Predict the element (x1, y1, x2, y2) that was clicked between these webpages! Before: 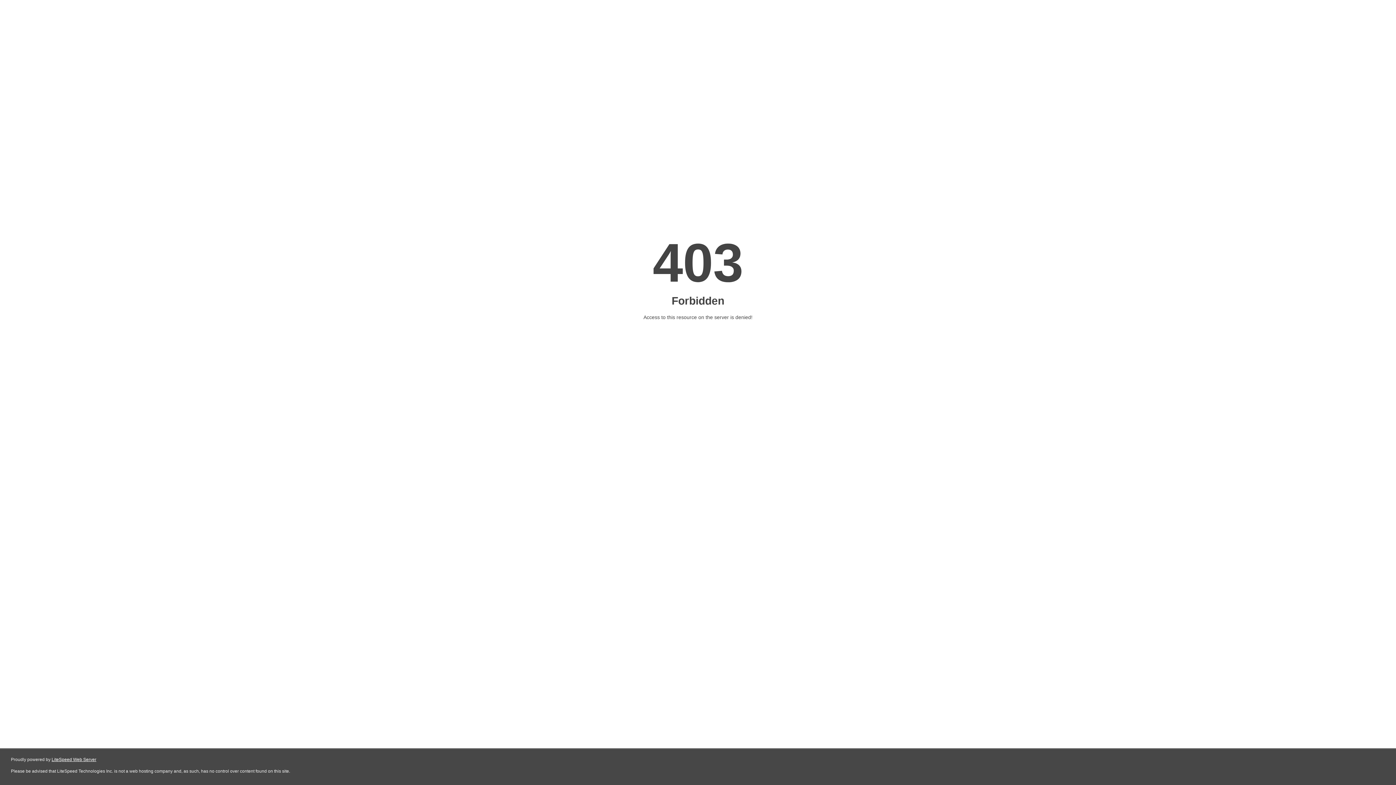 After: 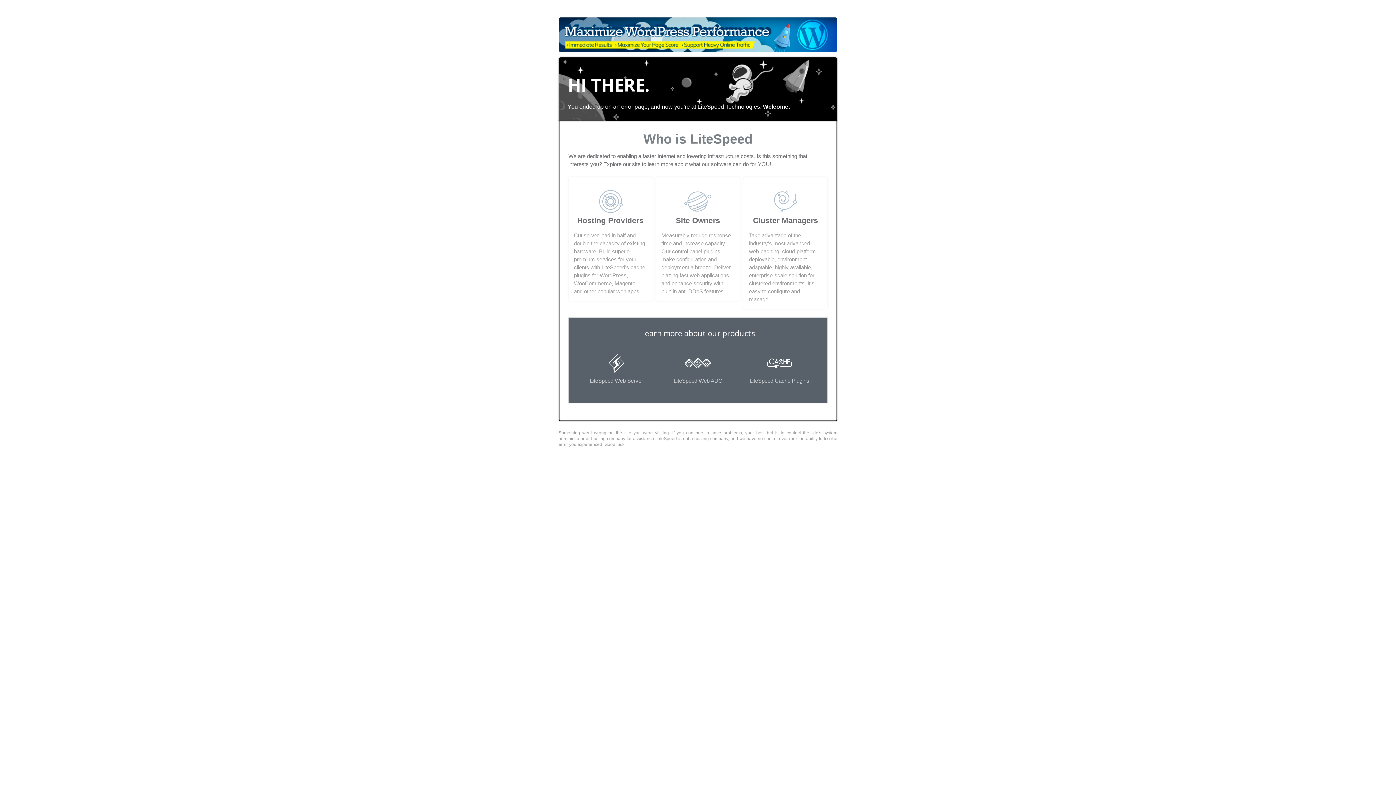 Action: label: LiteSpeed Web Server bbox: (51, 757, 96, 762)